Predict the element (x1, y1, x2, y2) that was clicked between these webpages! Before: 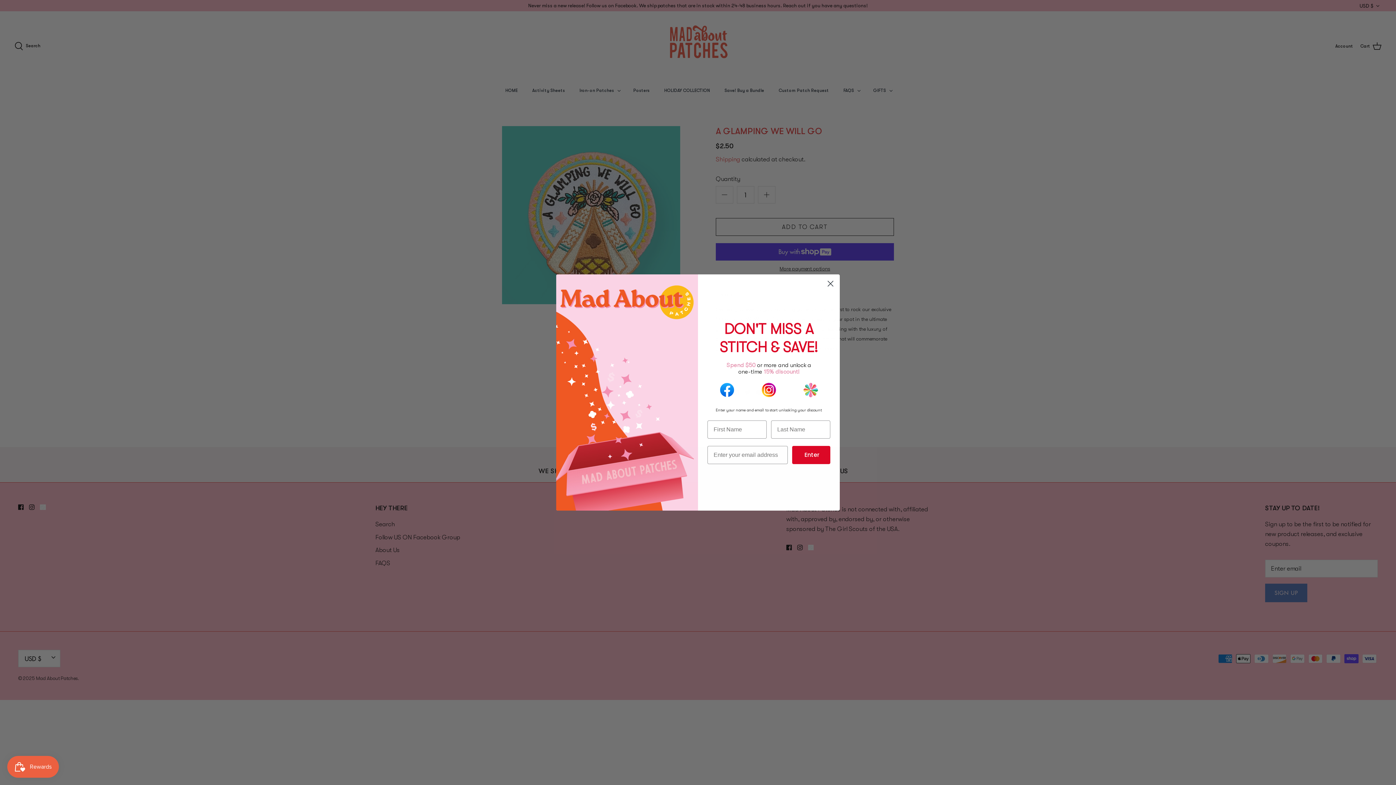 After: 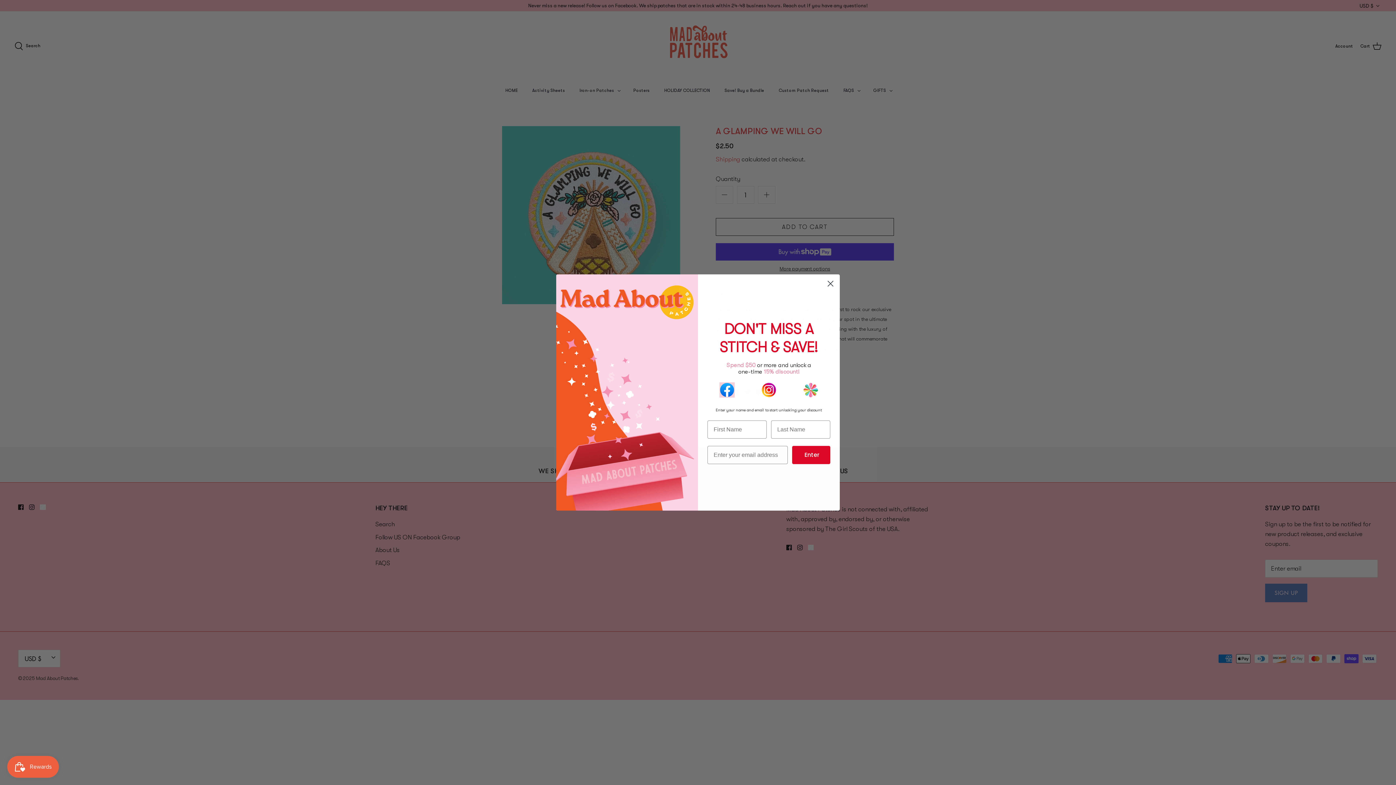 Action: bbox: (719, 382, 735, 397)